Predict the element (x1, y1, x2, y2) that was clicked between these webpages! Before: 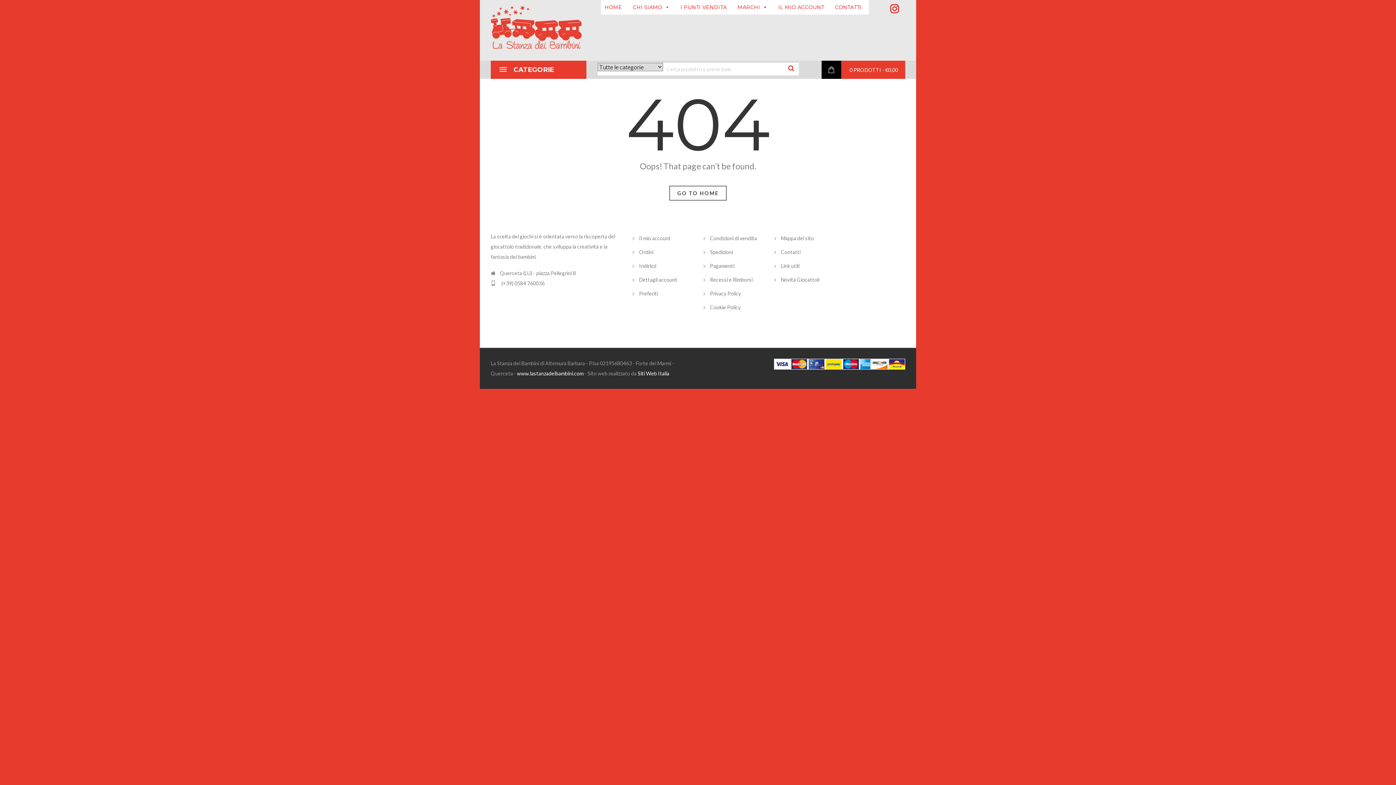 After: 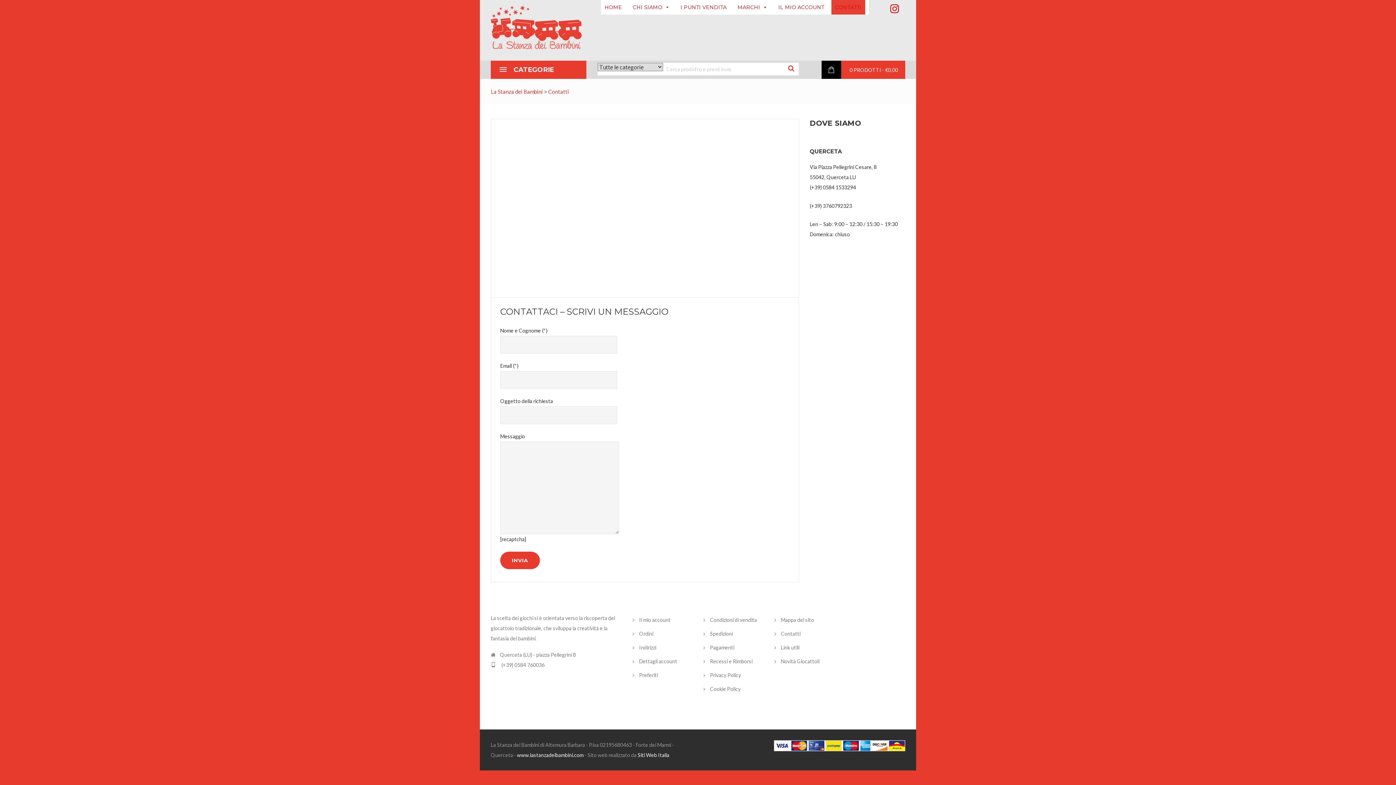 Action: bbox: (774, 245, 802, 259) label: Contatti